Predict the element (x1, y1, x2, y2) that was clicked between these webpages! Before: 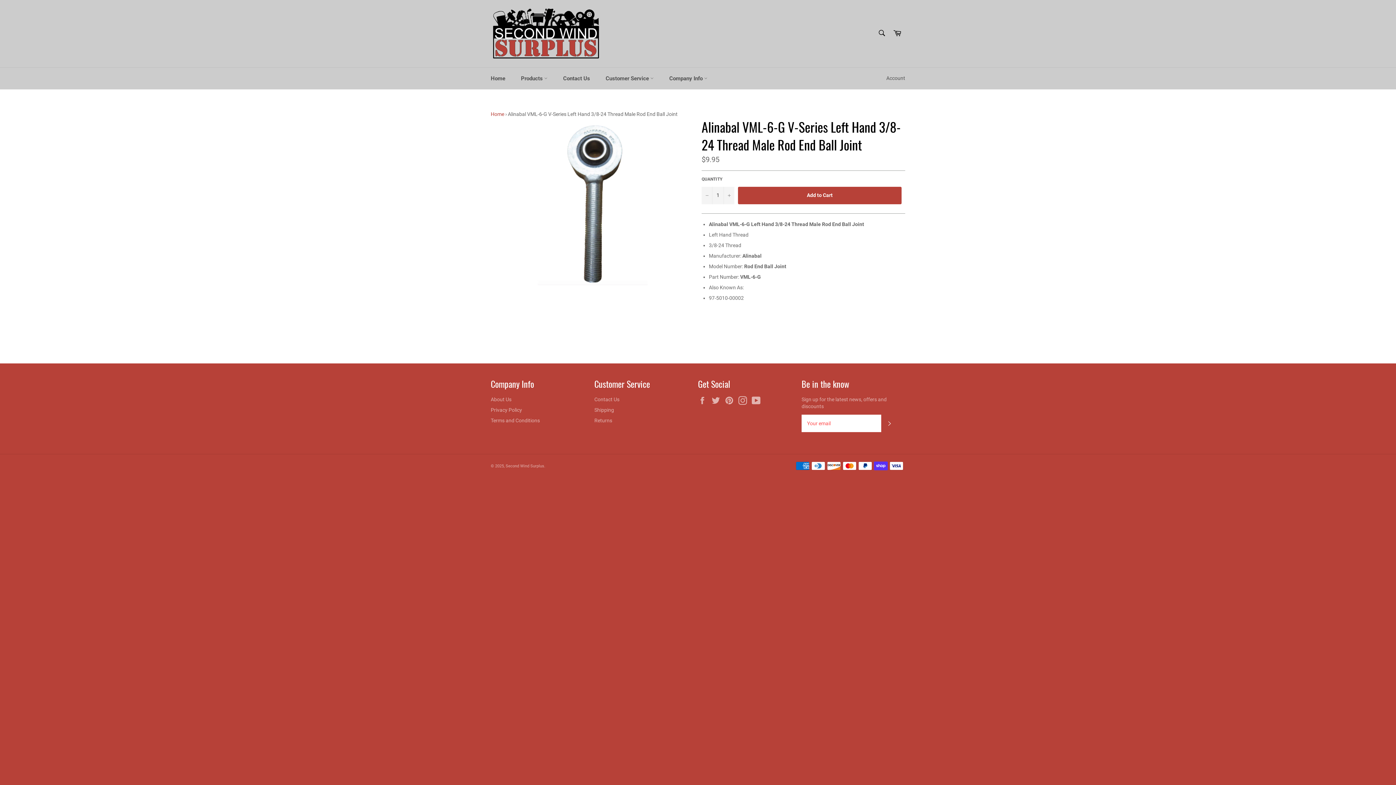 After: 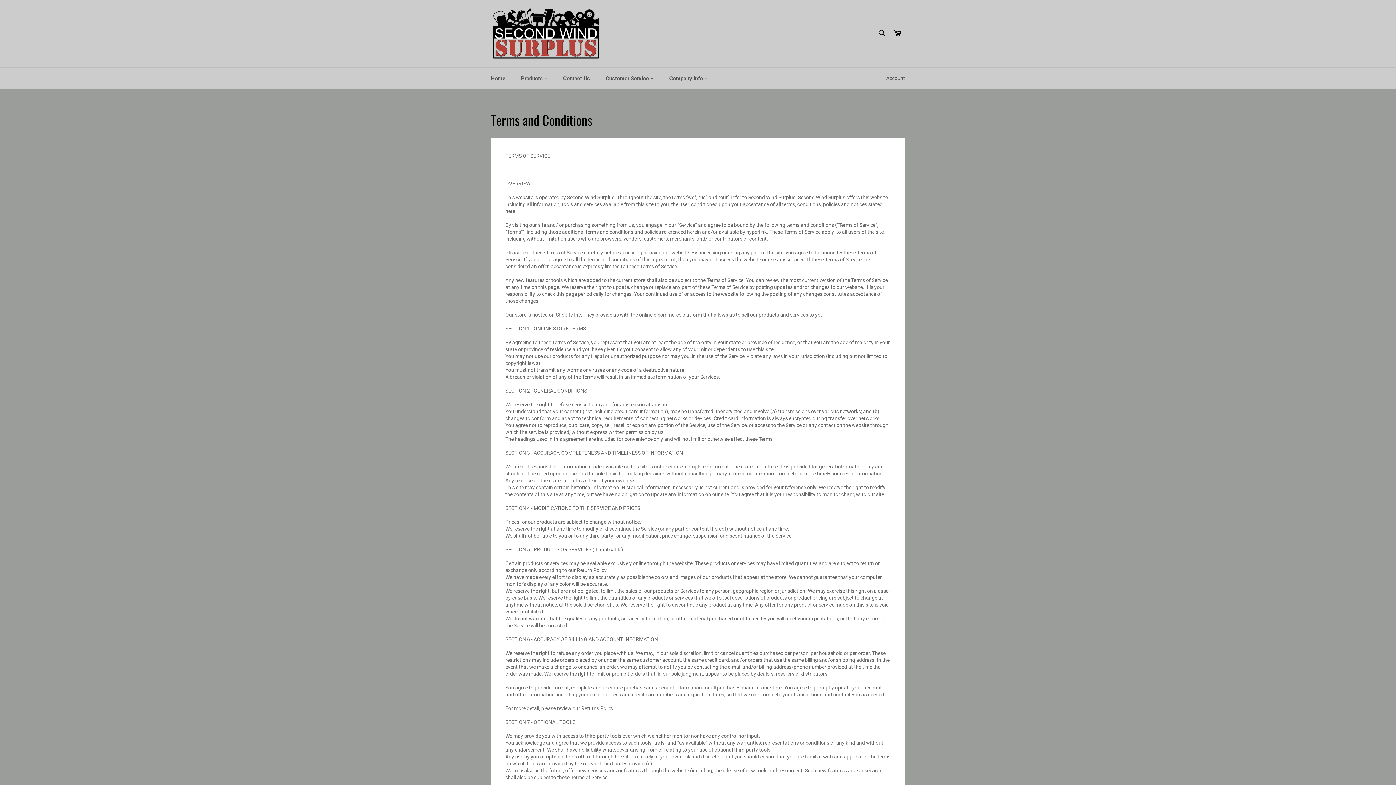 Action: label: Terms and Conditions bbox: (490, 417, 540, 423)